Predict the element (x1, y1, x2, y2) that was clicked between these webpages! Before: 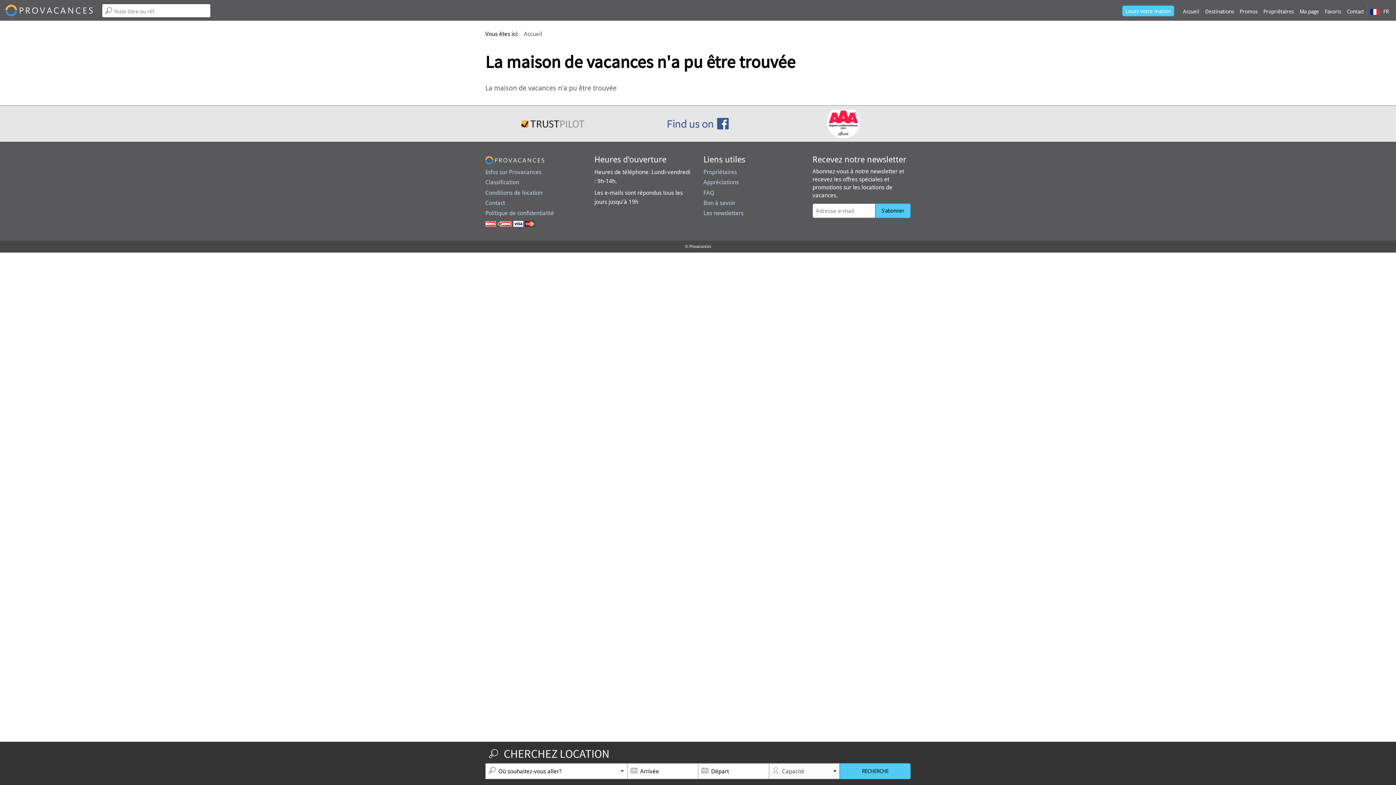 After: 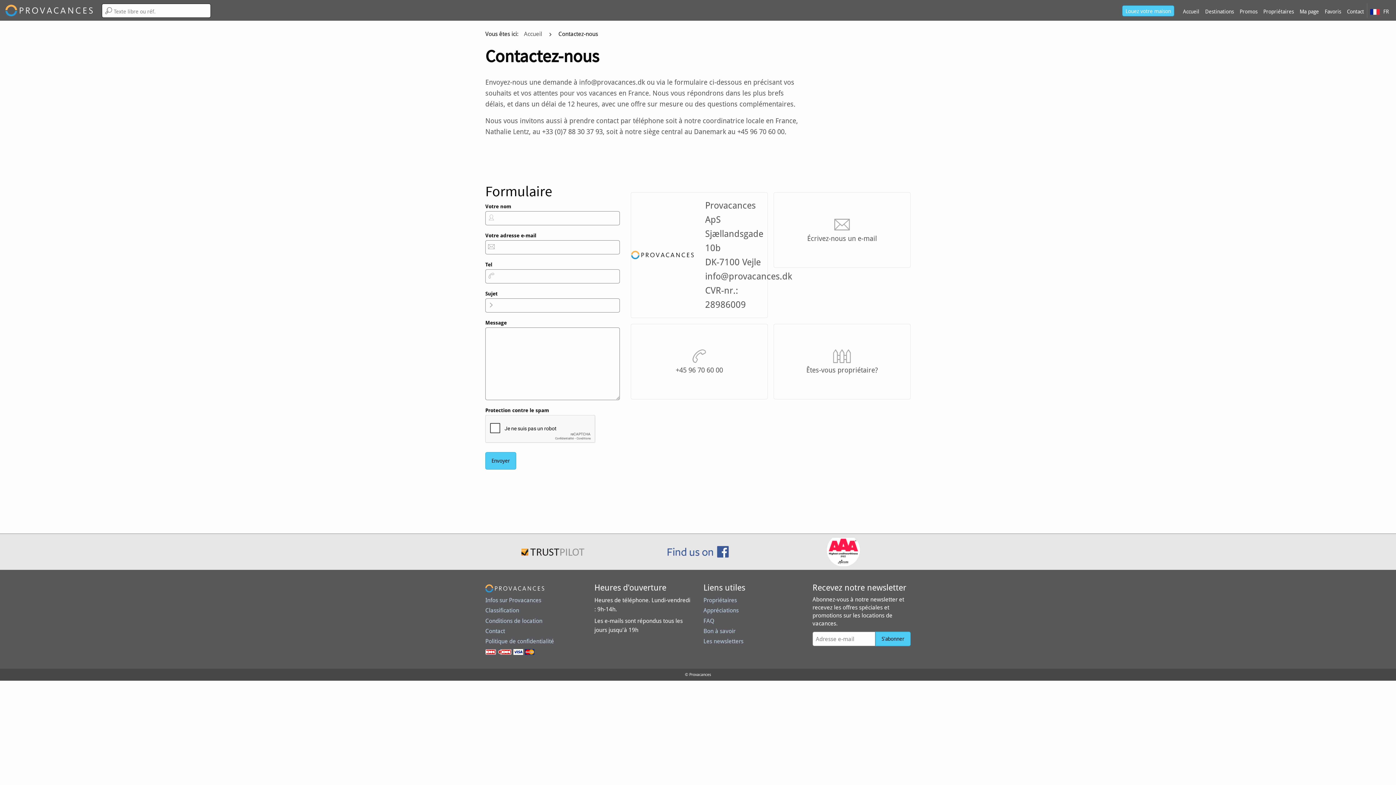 Action: label: Contact bbox: (485, 199, 505, 206)